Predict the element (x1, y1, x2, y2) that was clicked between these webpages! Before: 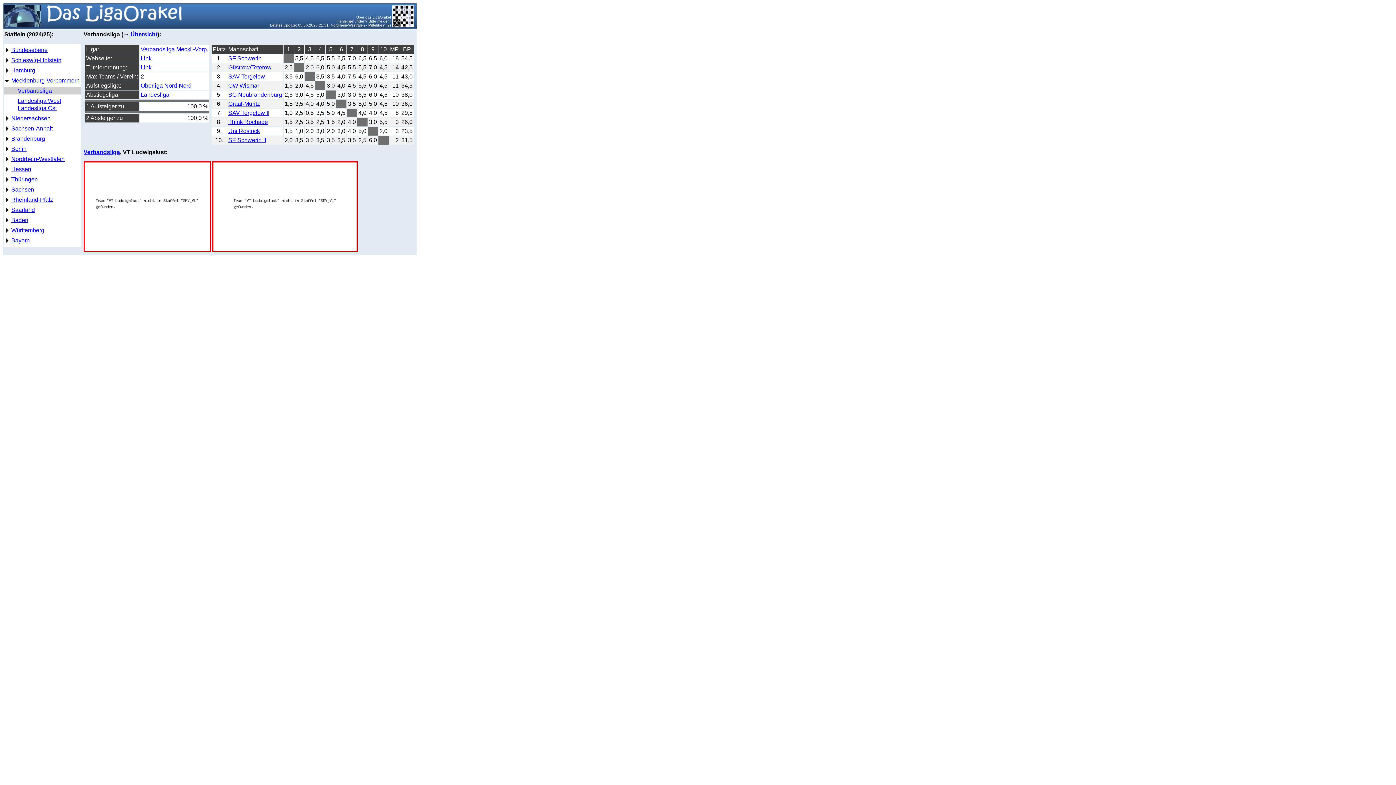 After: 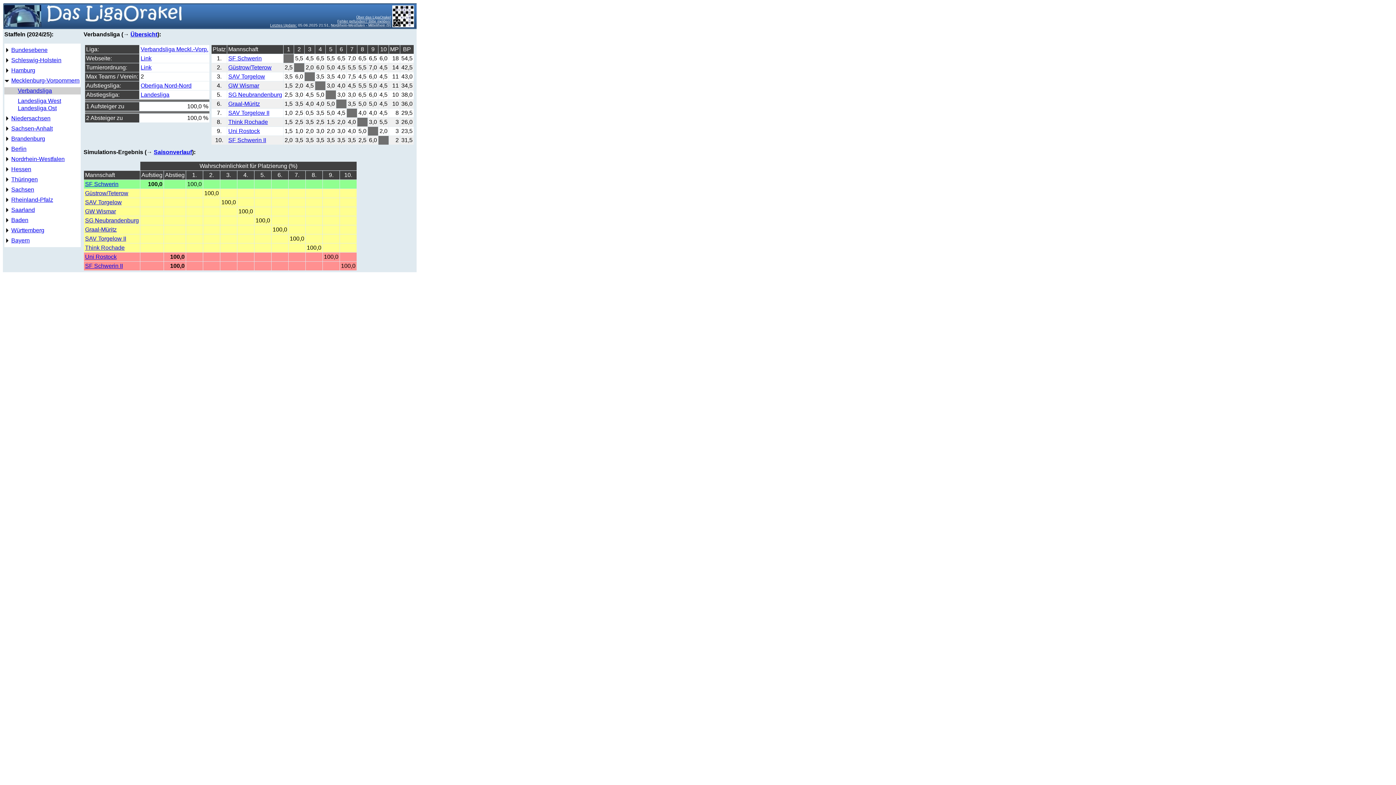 Action: label: Verbandsliga Meckl.-Vorp. bbox: (140, 46, 208, 52)